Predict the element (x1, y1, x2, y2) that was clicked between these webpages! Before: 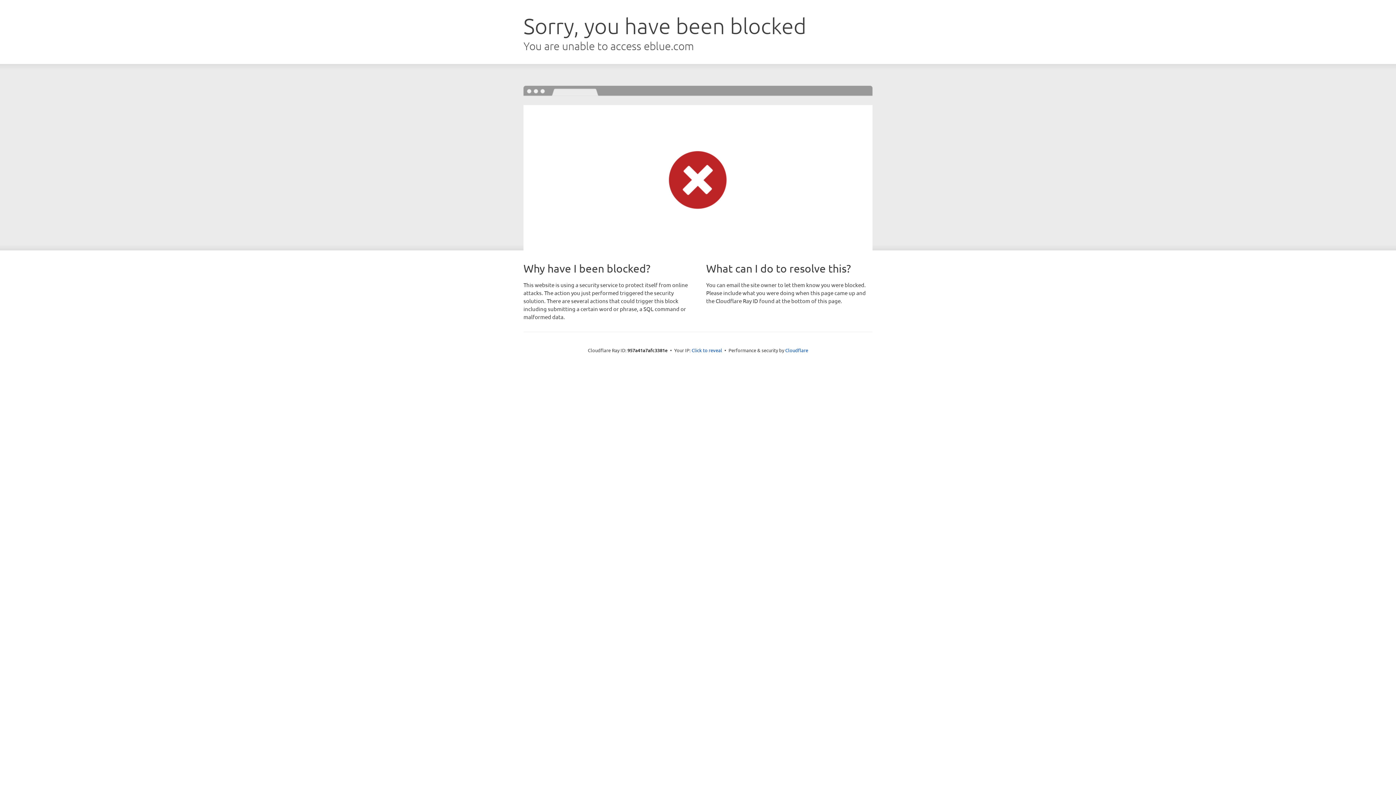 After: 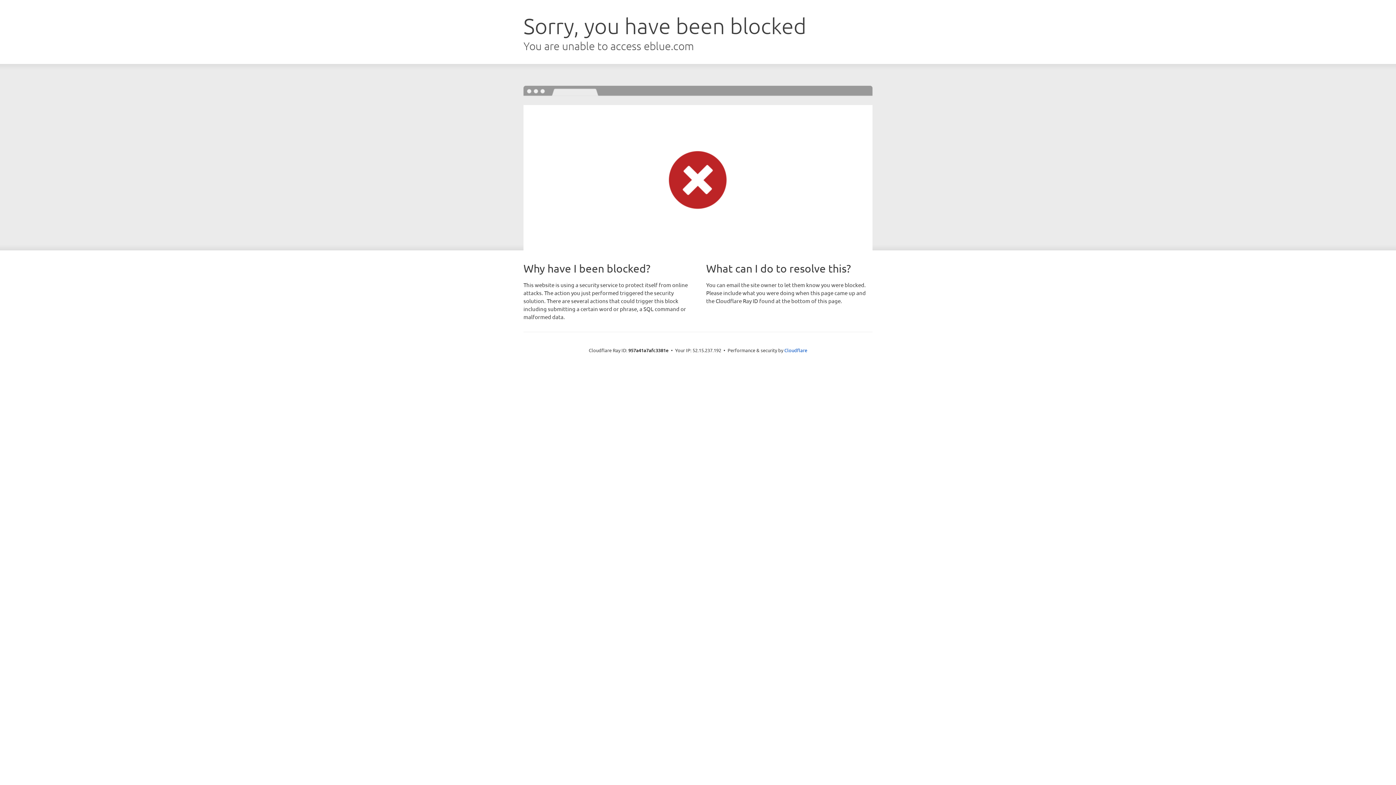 Action: bbox: (691, 346, 722, 353) label: Click to reveal